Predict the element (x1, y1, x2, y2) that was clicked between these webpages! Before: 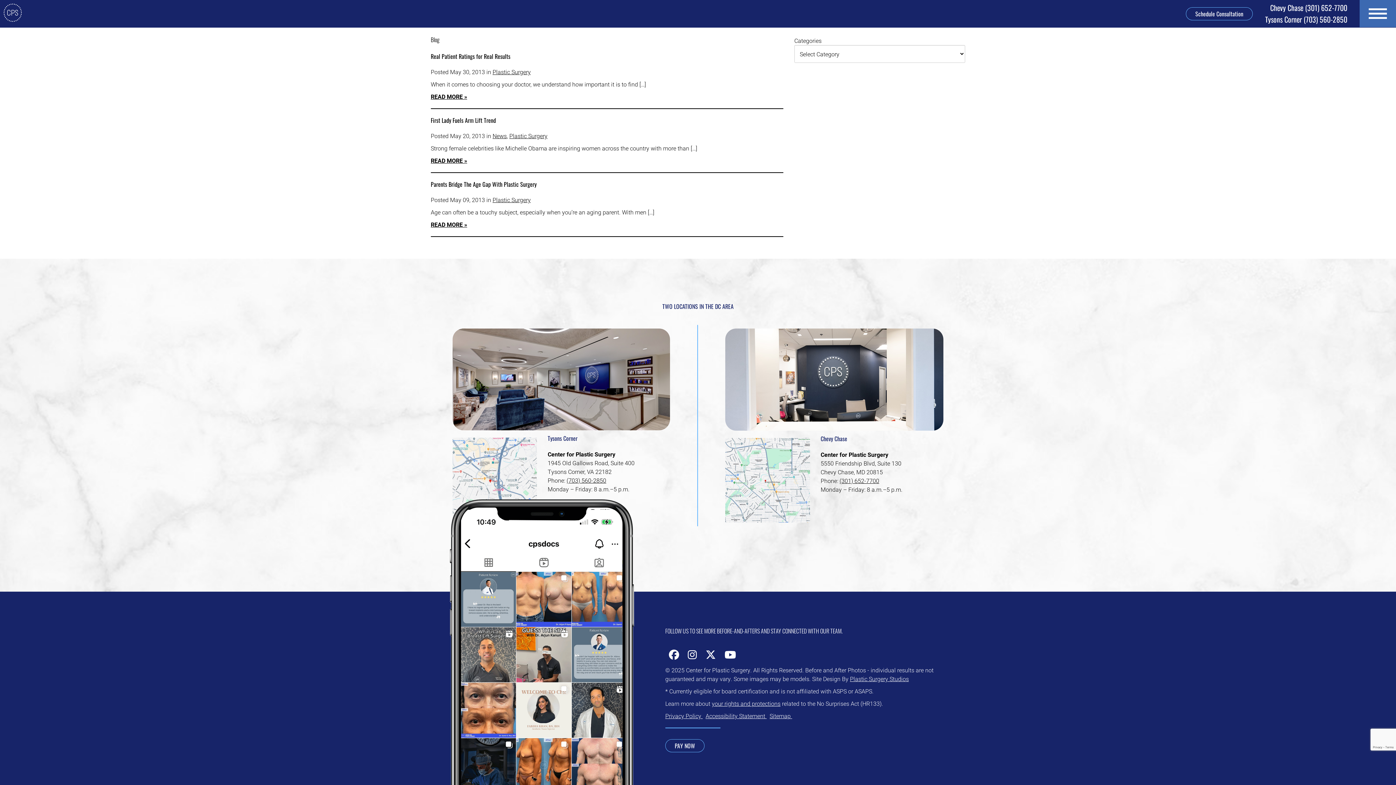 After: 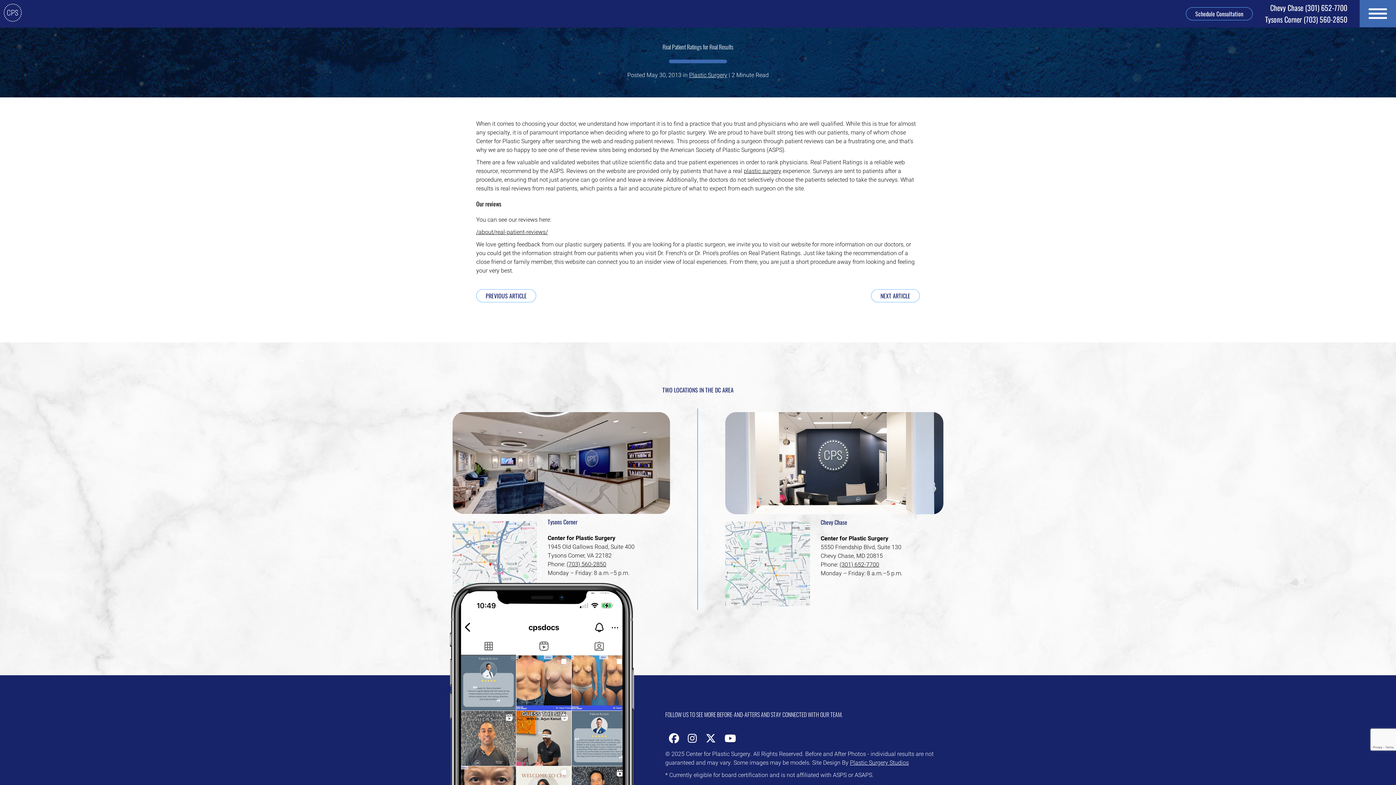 Action: label: Real Patient Ratings for Real Results bbox: (430, 52, 510, 60)